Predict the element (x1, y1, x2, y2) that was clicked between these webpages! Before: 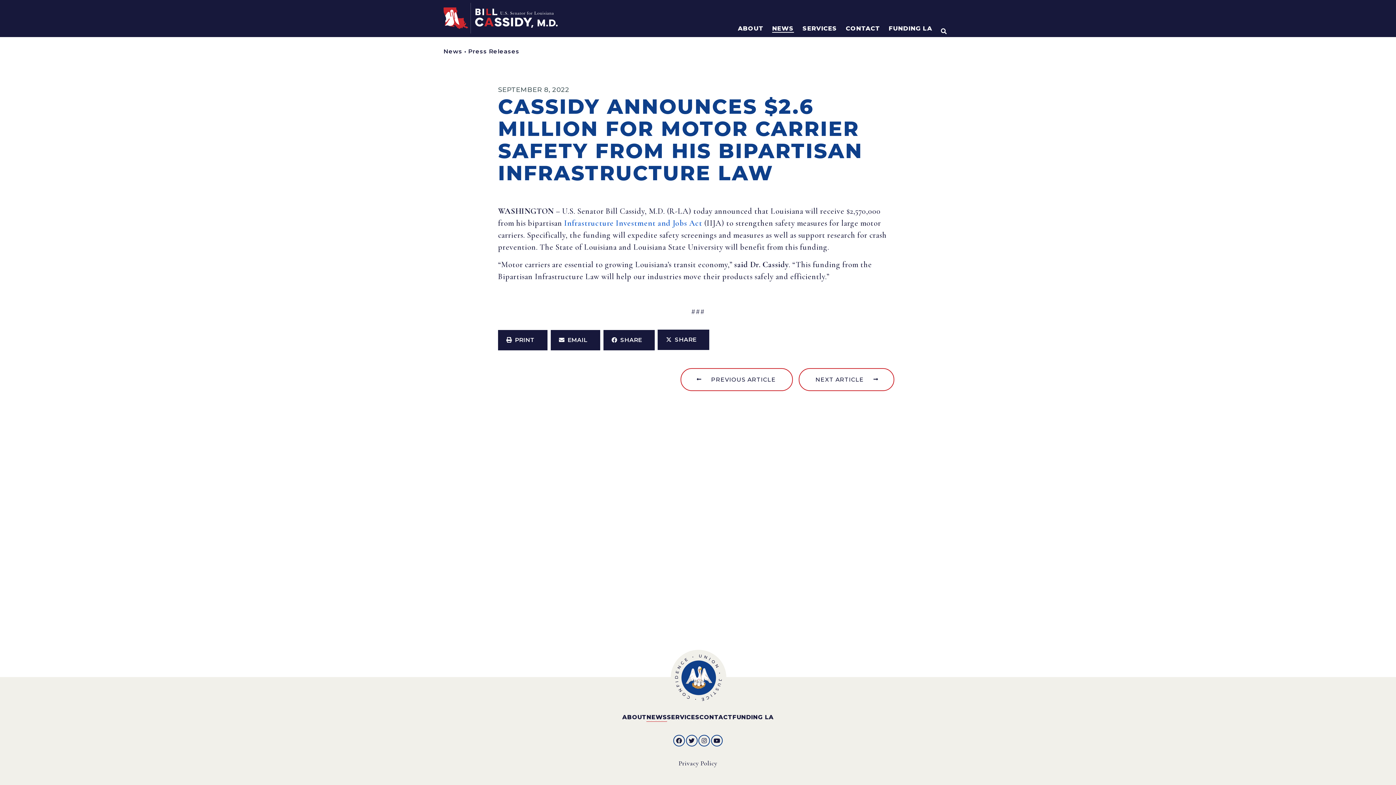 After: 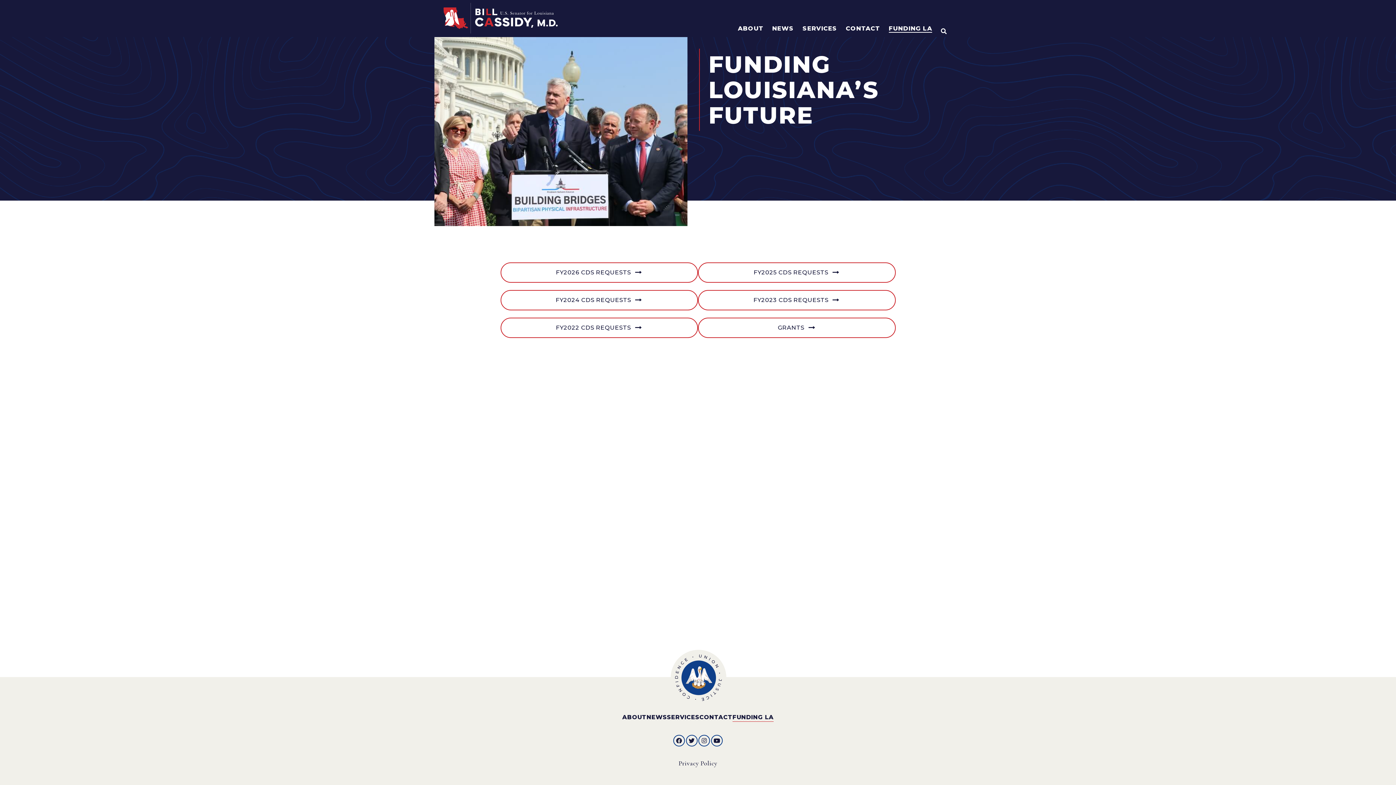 Action: label: FUNDING LA bbox: (732, 713, 773, 722)